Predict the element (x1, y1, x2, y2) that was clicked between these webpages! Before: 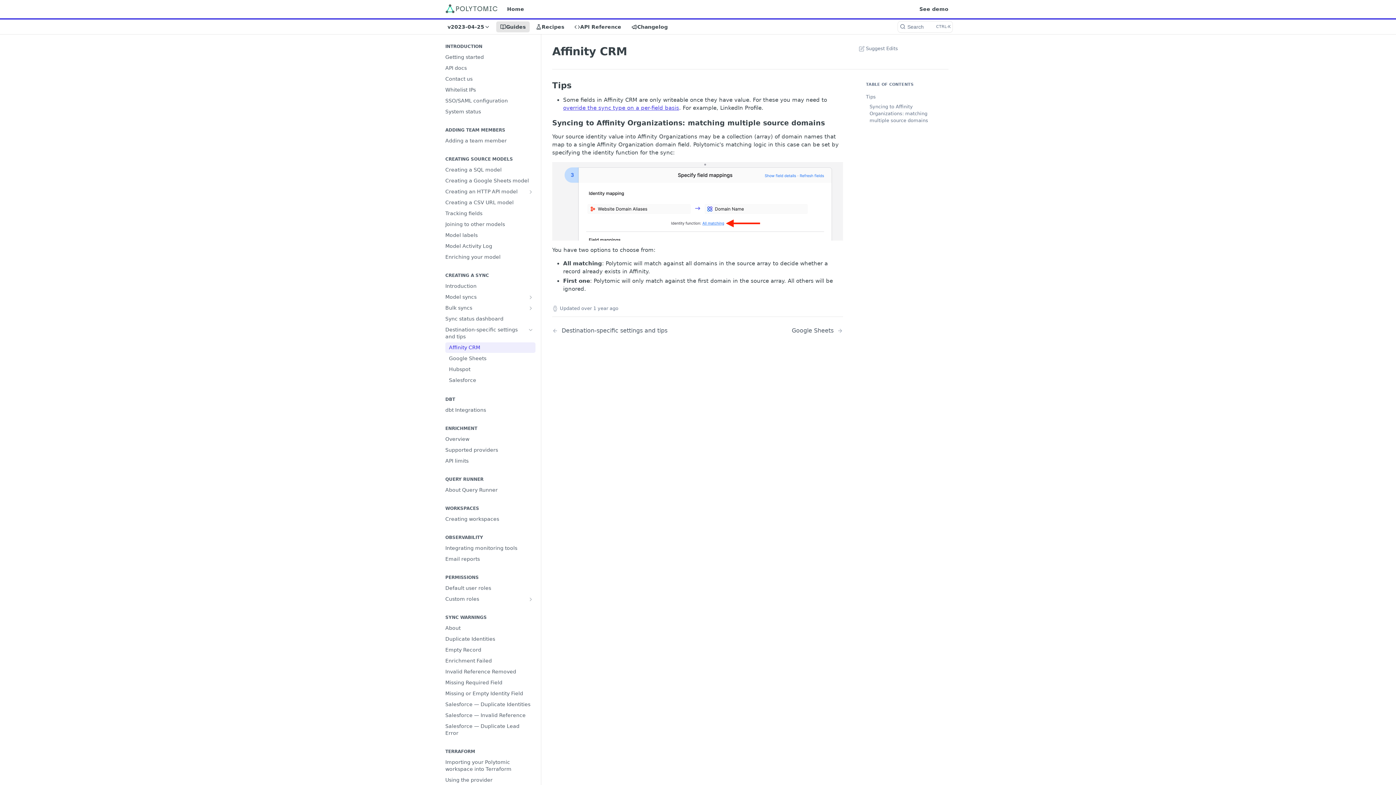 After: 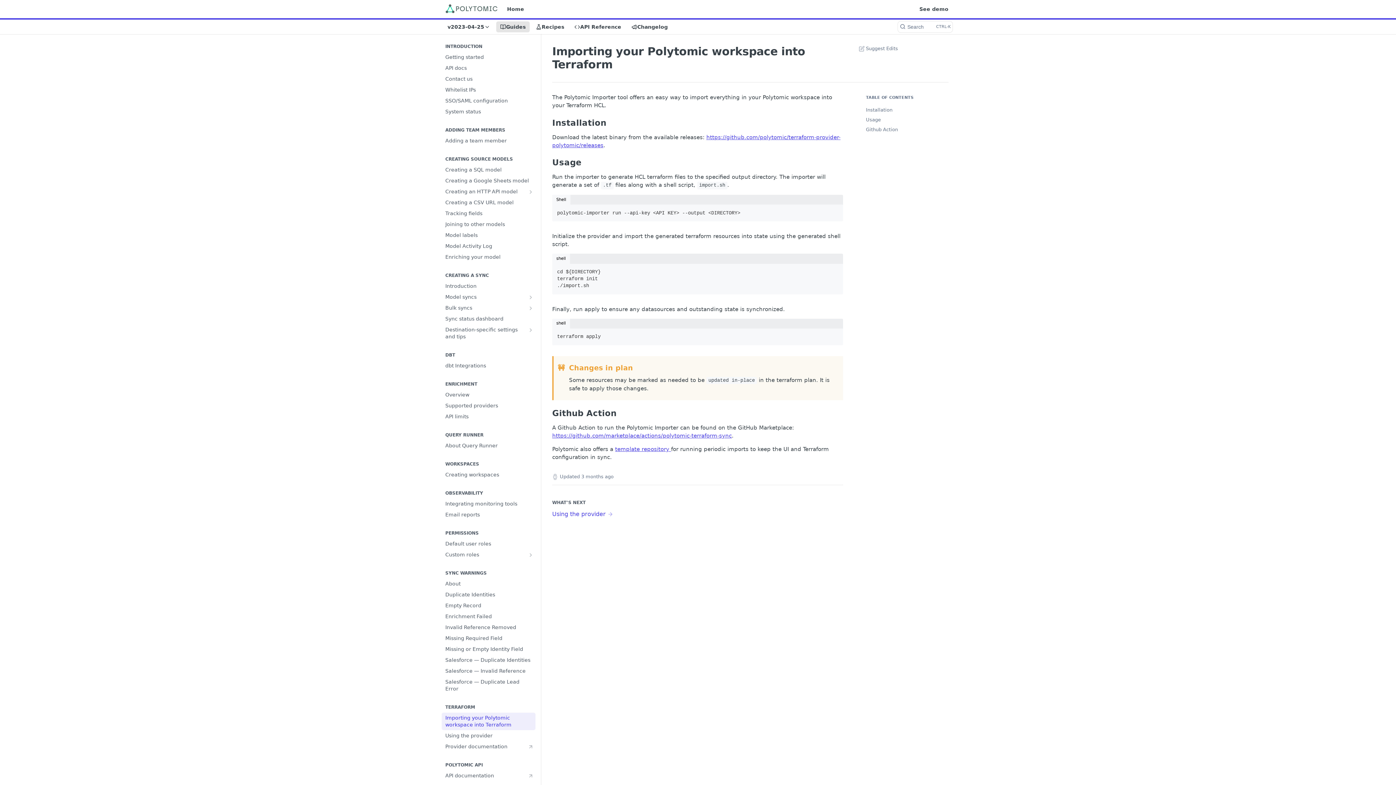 Action: bbox: (441, 757, 535, 774) label: Importing your Polytomic workspace into Terraform